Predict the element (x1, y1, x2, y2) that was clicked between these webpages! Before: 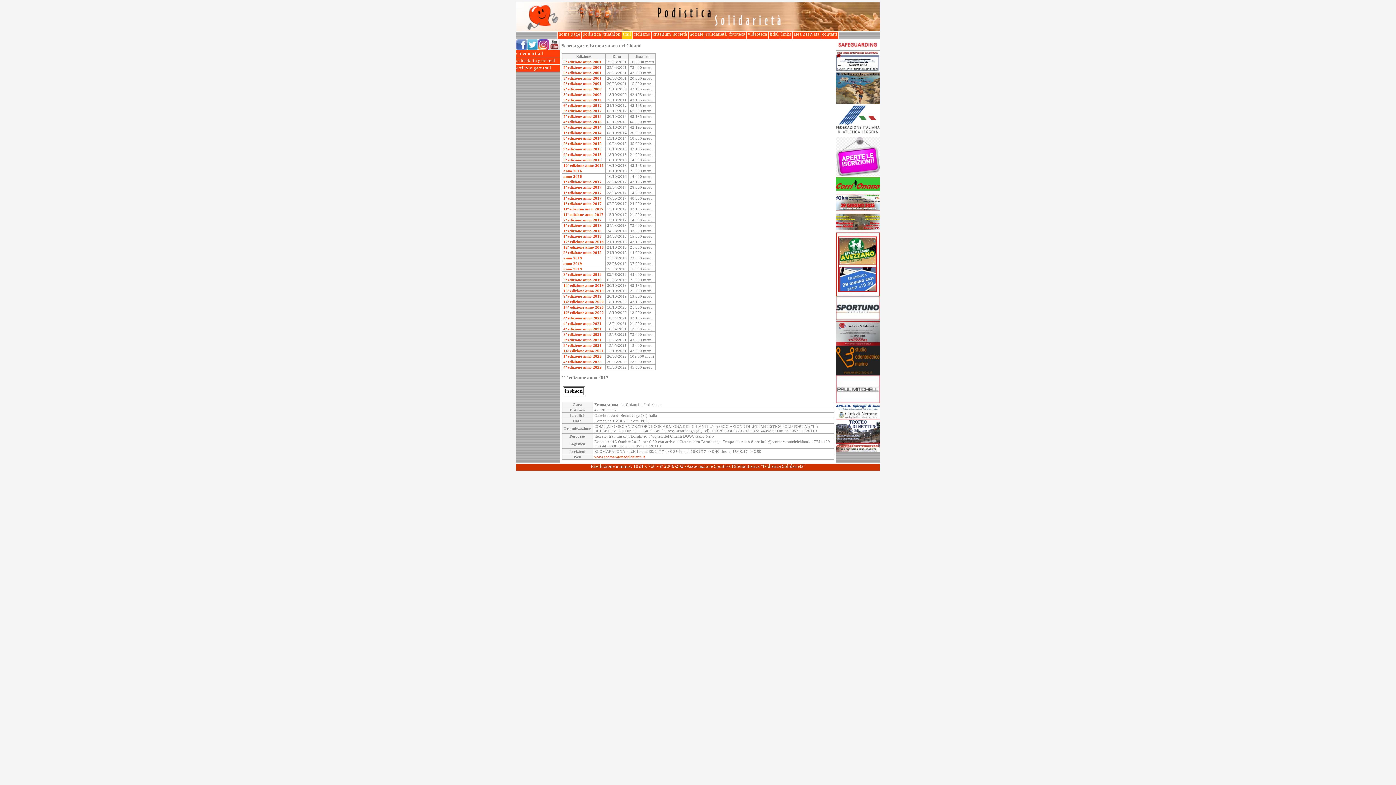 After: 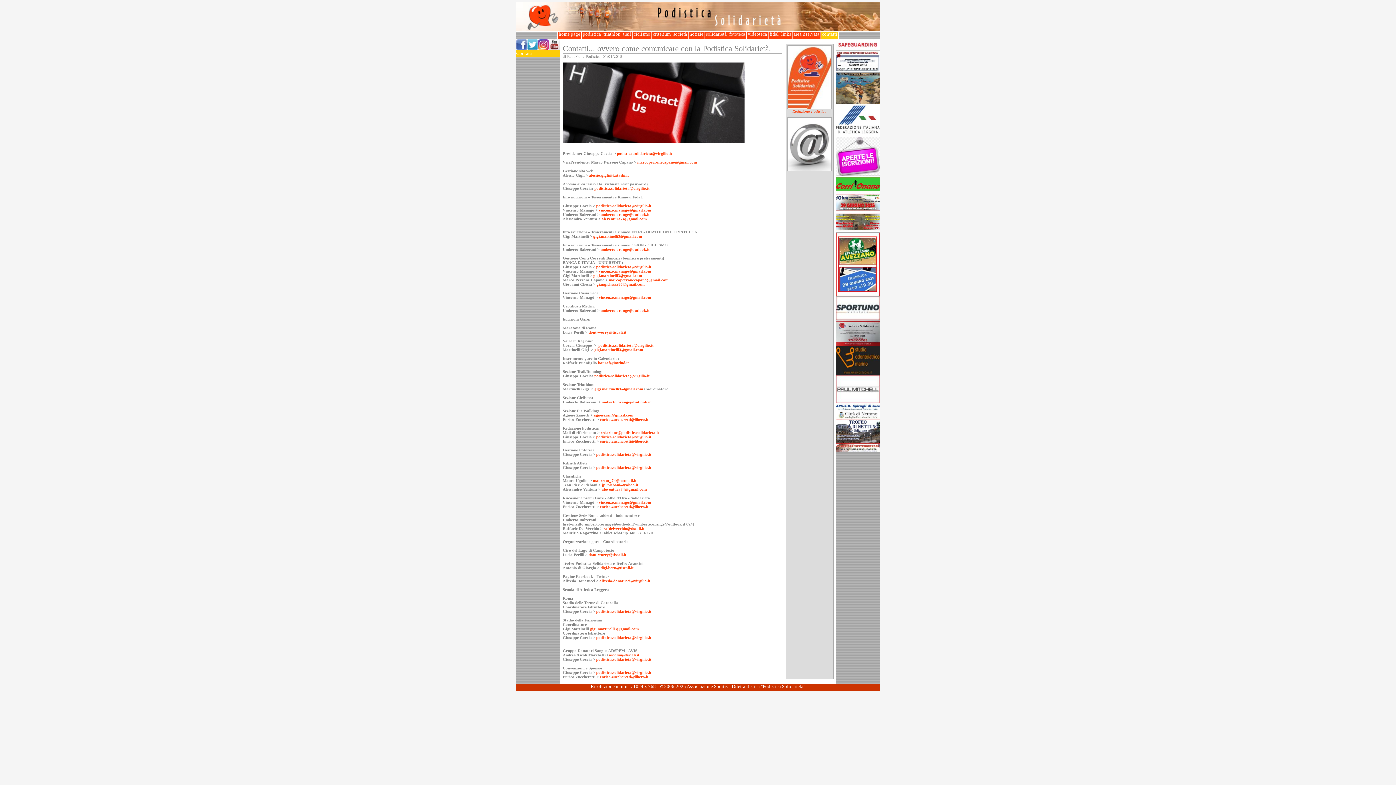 Action: bbox: (821, 31, 838, 38) label:  contatti 